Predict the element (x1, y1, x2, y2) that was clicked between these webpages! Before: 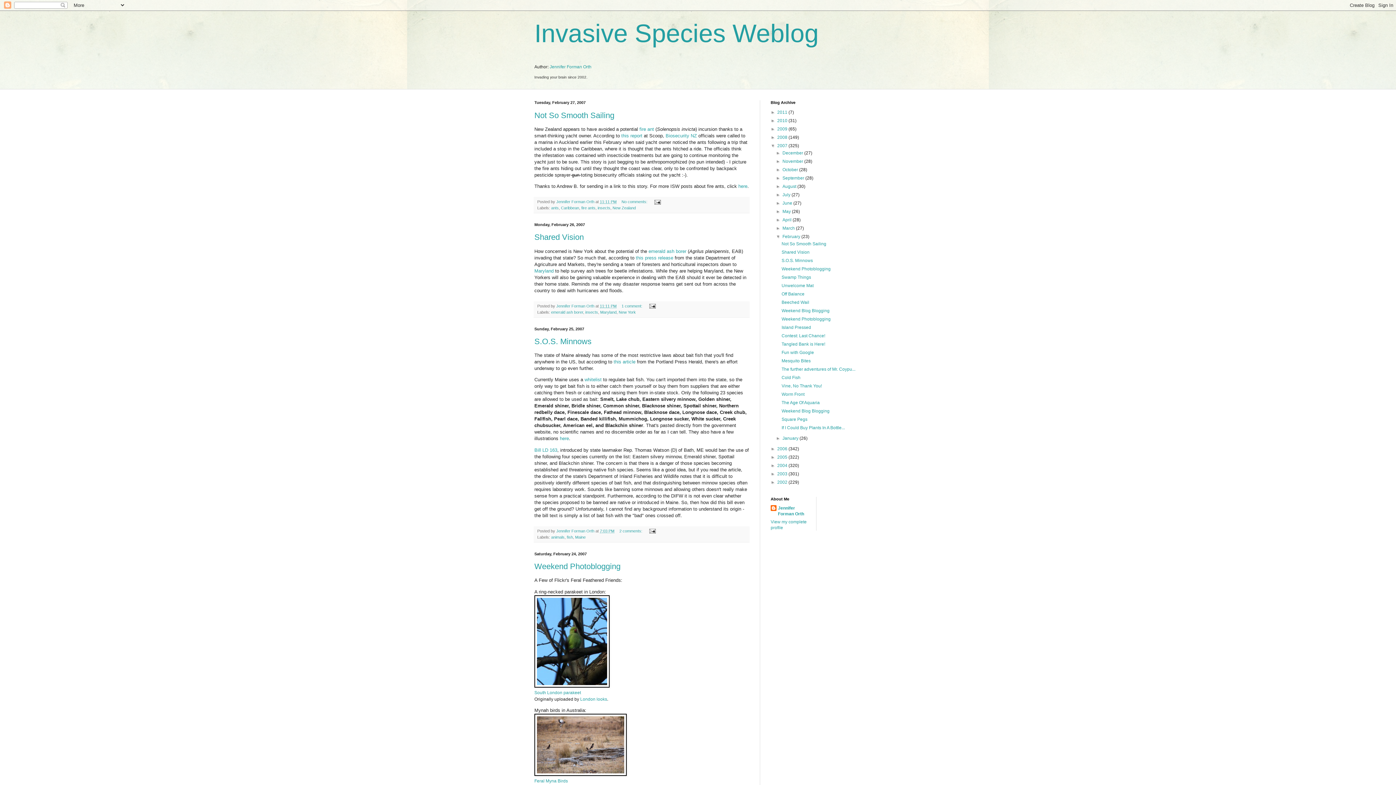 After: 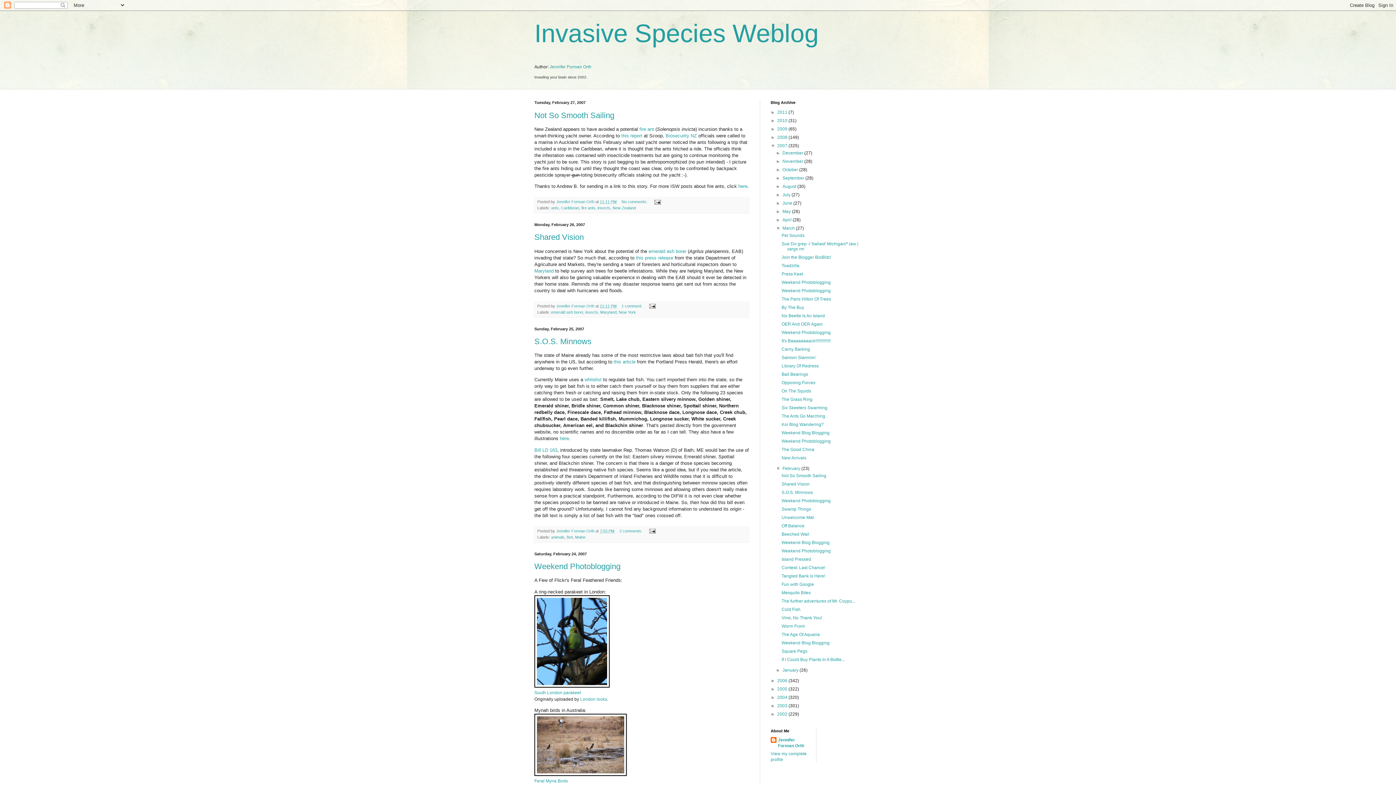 Action: label: ►   bbox: (776, 225, 782, 230)